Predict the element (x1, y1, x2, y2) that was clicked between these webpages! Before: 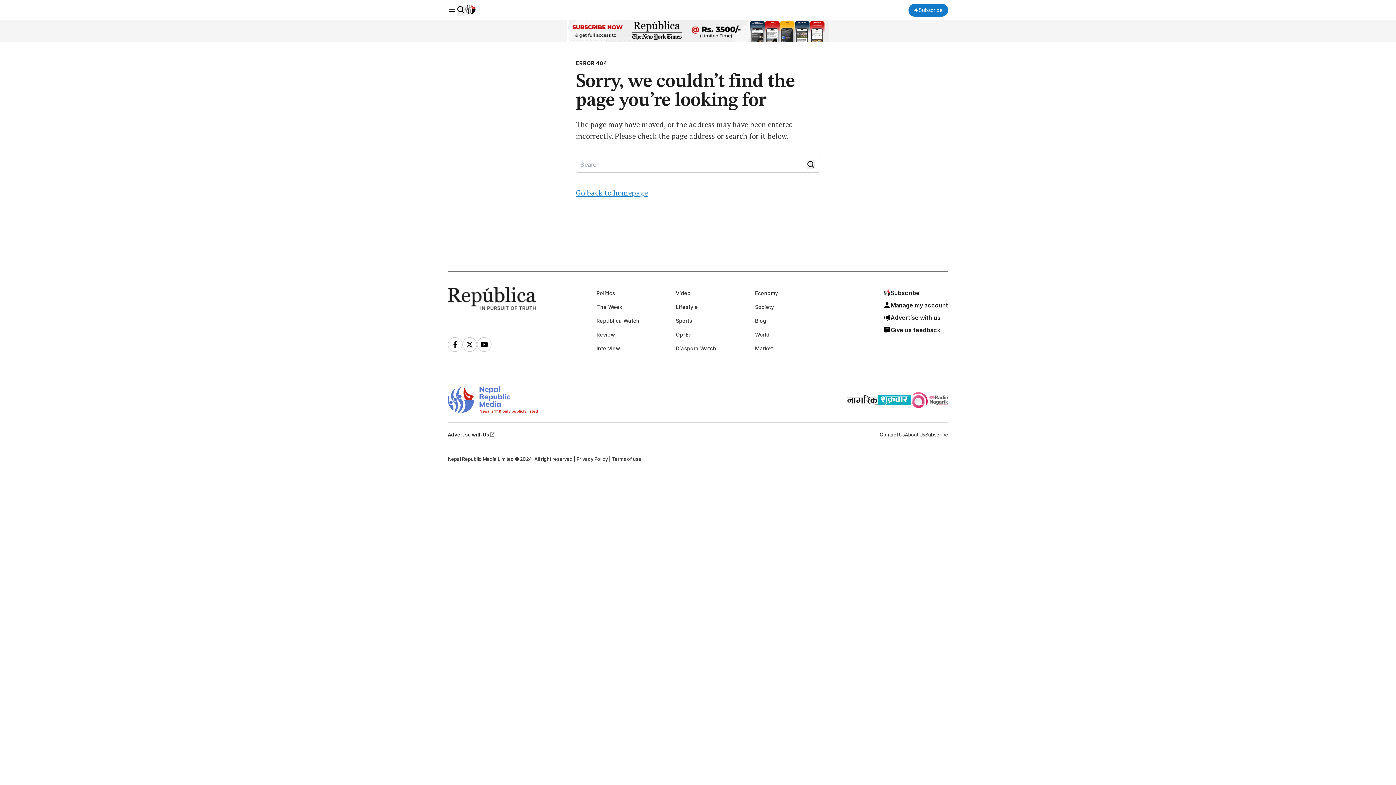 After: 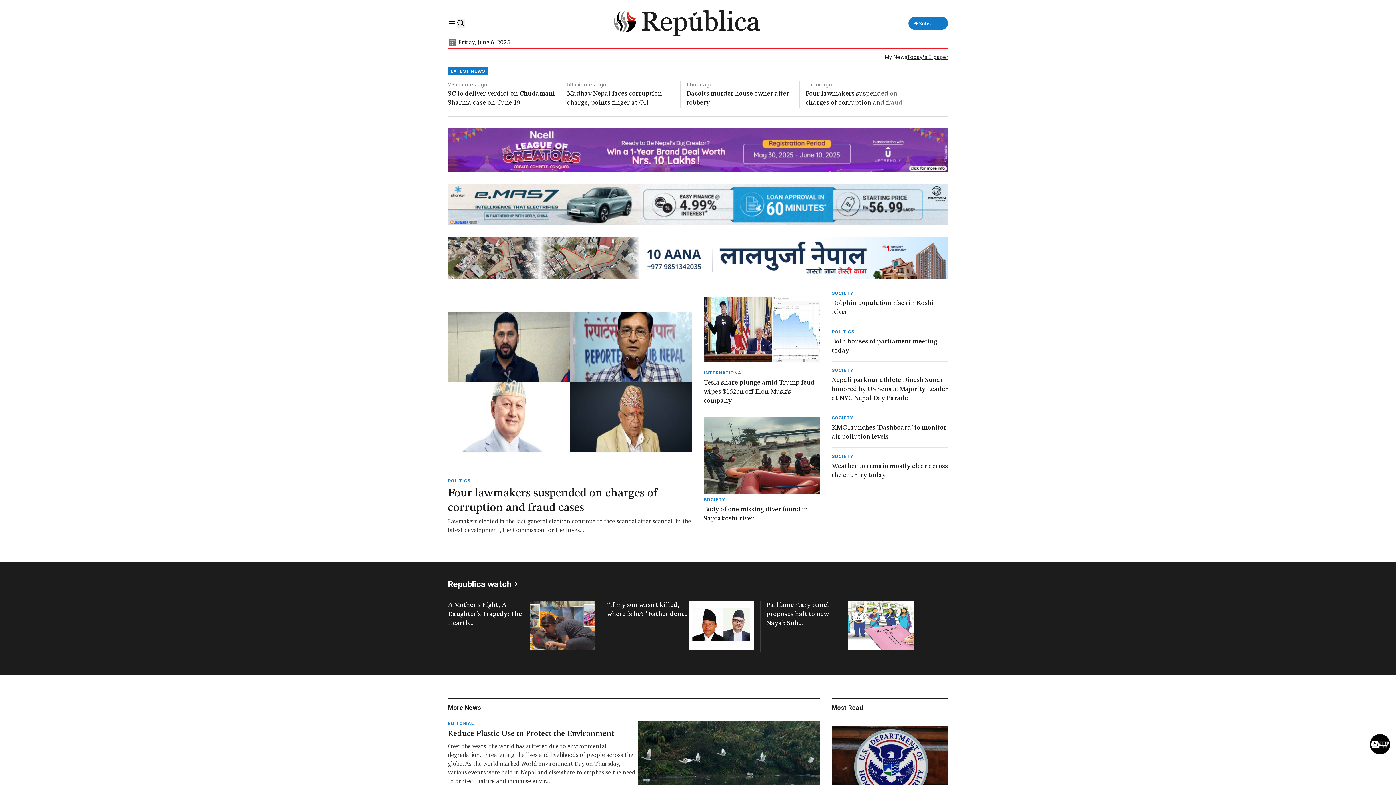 Action: bbox: (575, 187, 820, 198) label: Go back to homepage